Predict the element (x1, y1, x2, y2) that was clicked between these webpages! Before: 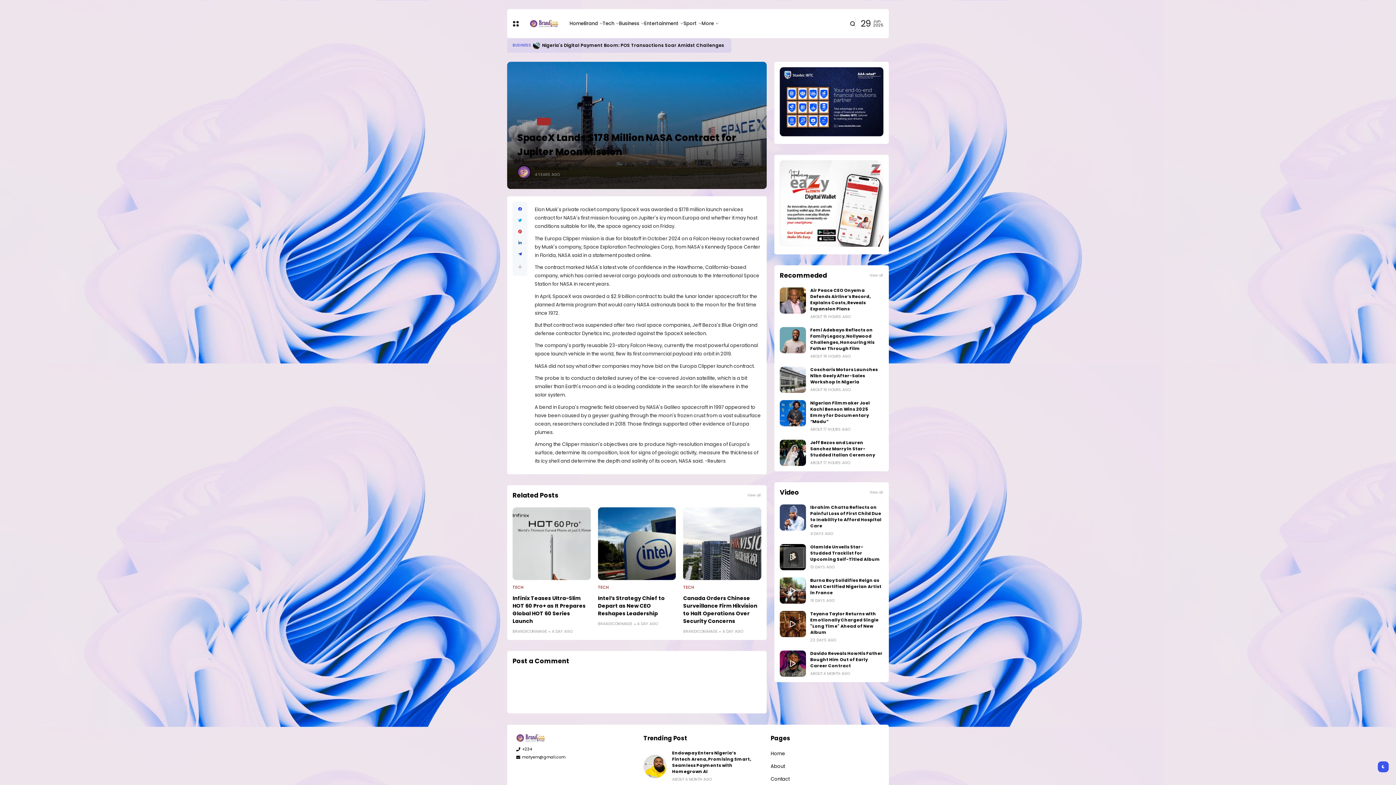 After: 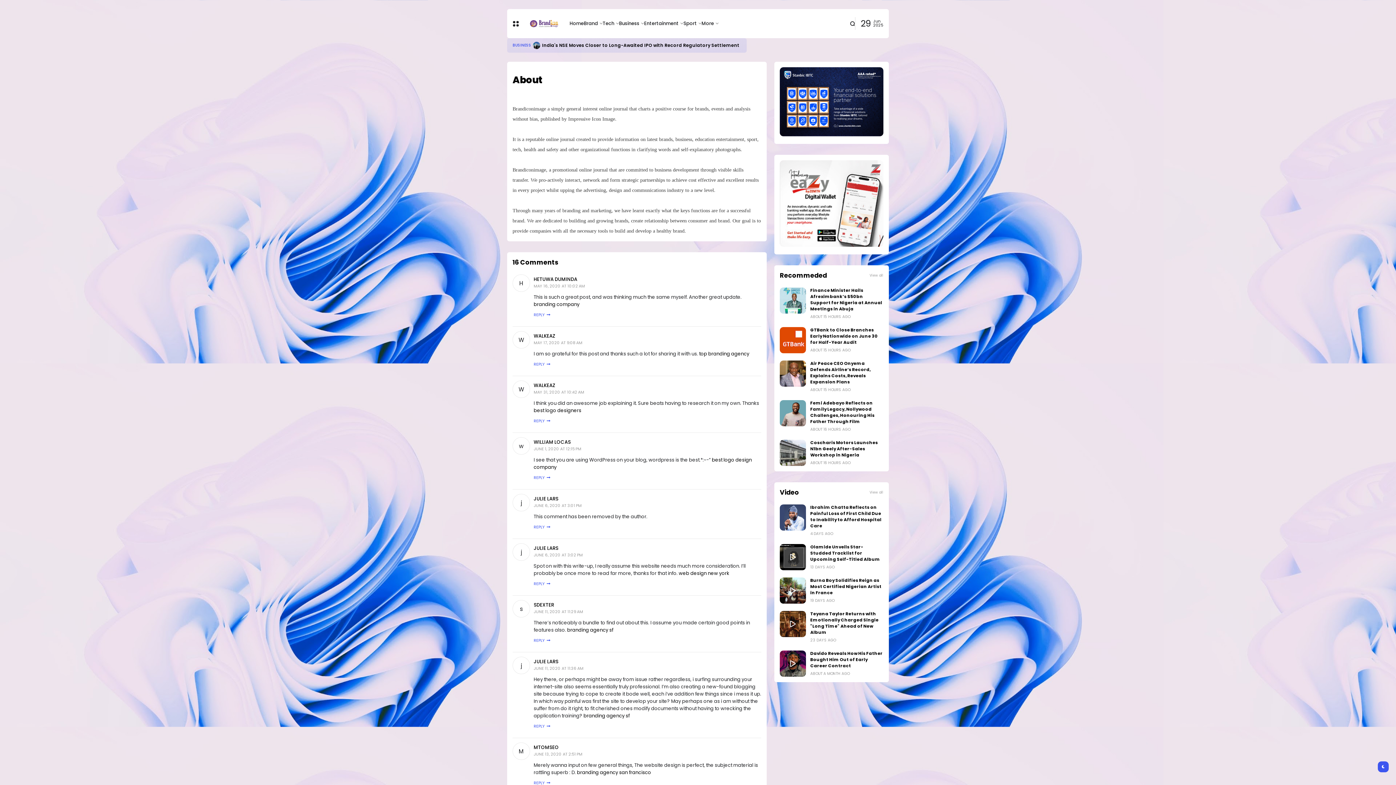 Action: bbox: (770, 763, 785, 770) label: About